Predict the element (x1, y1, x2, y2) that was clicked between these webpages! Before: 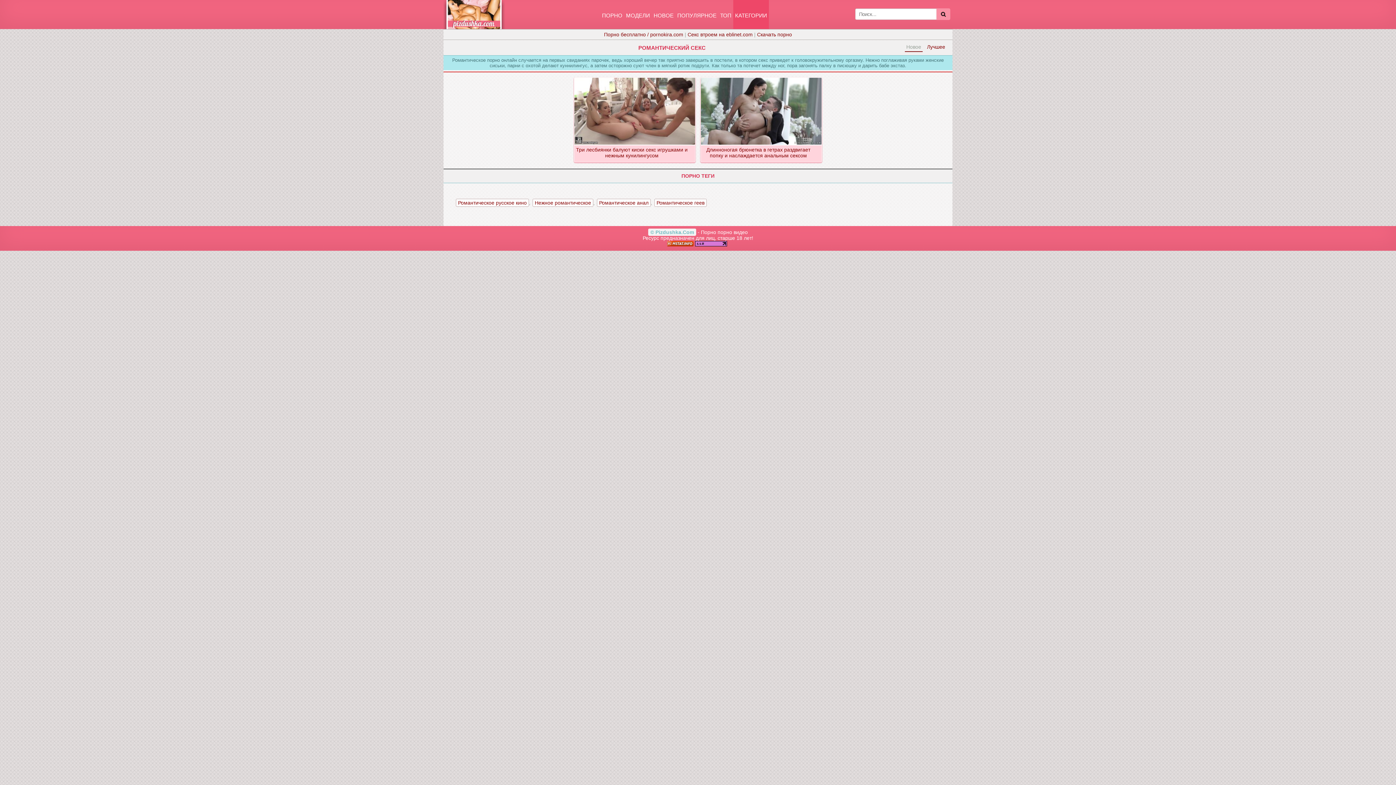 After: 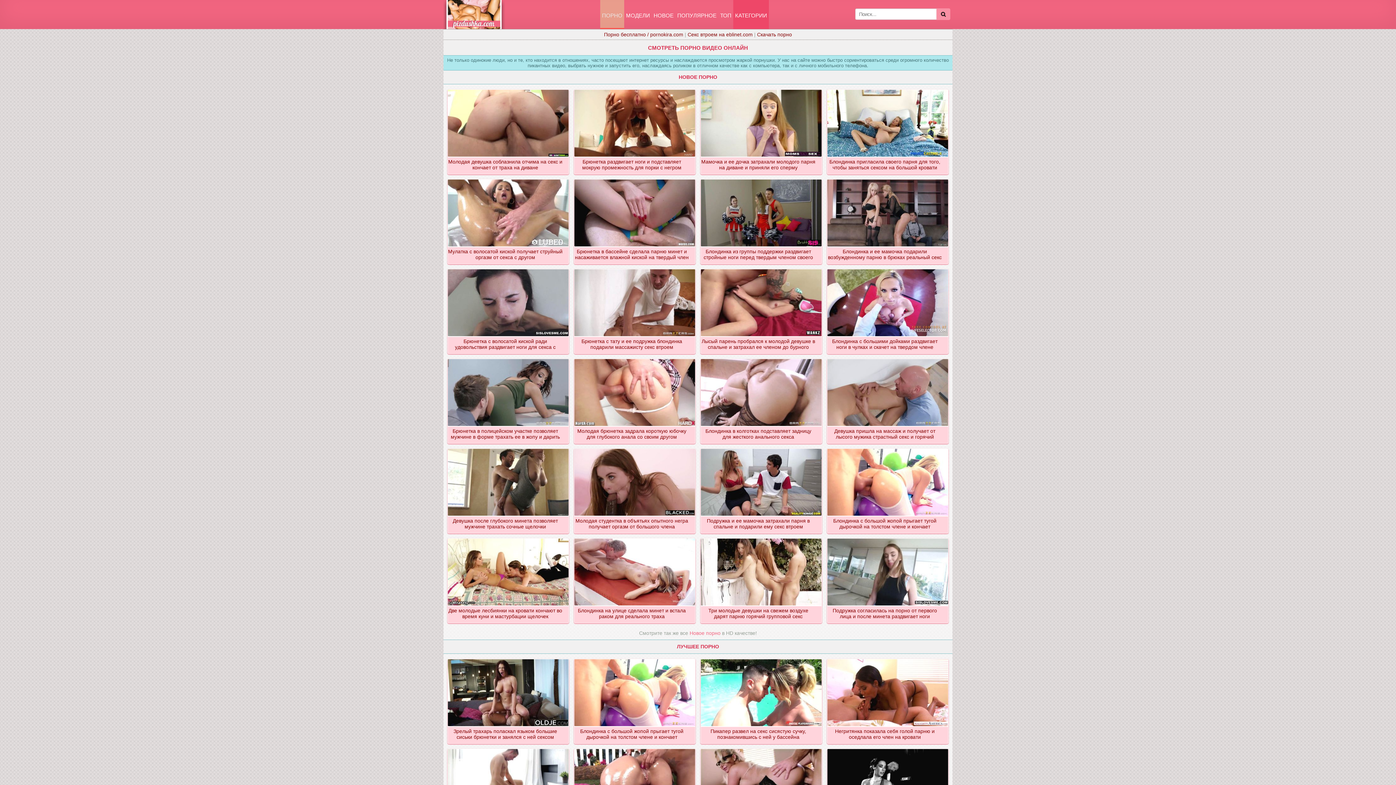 Action: label: © Pizdushka.Com bbox: (648, 229, 696, 235)